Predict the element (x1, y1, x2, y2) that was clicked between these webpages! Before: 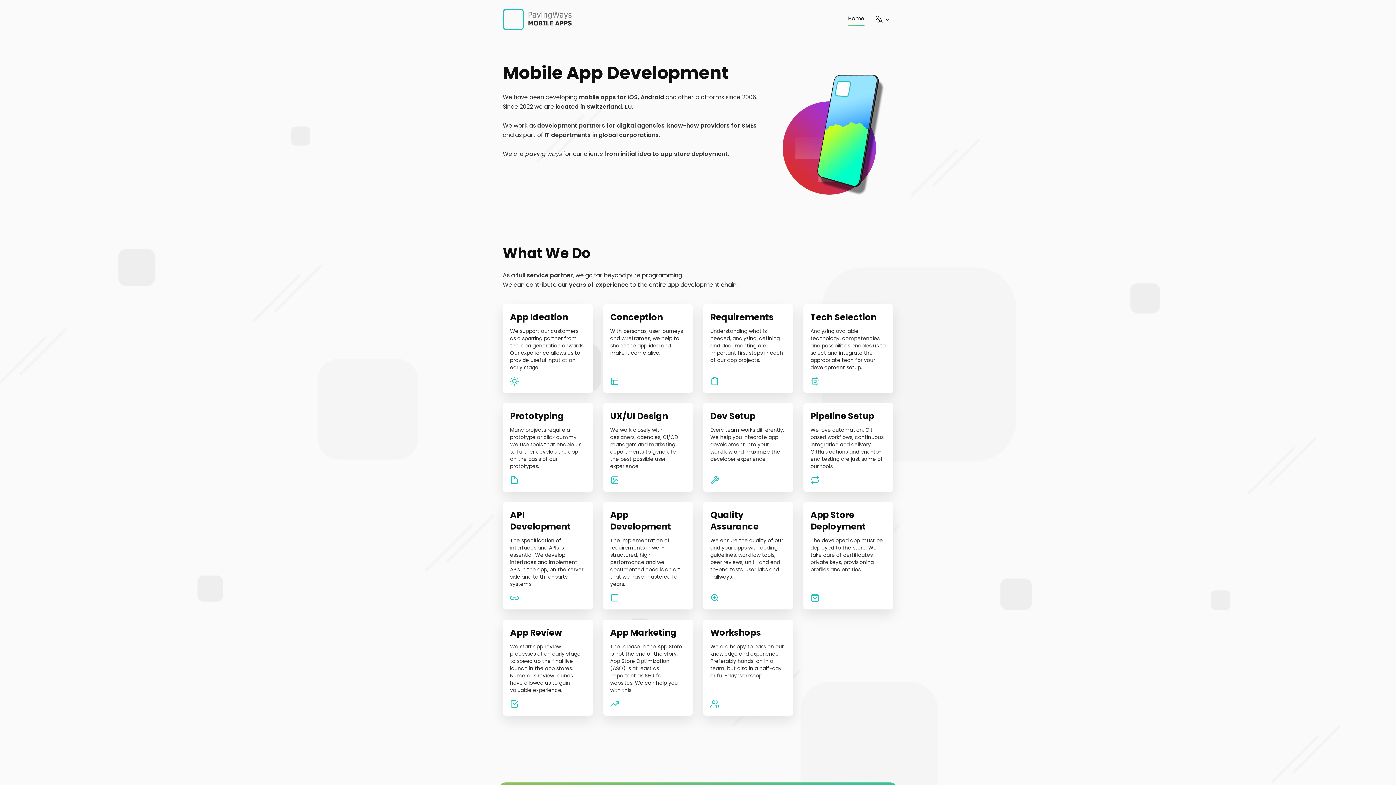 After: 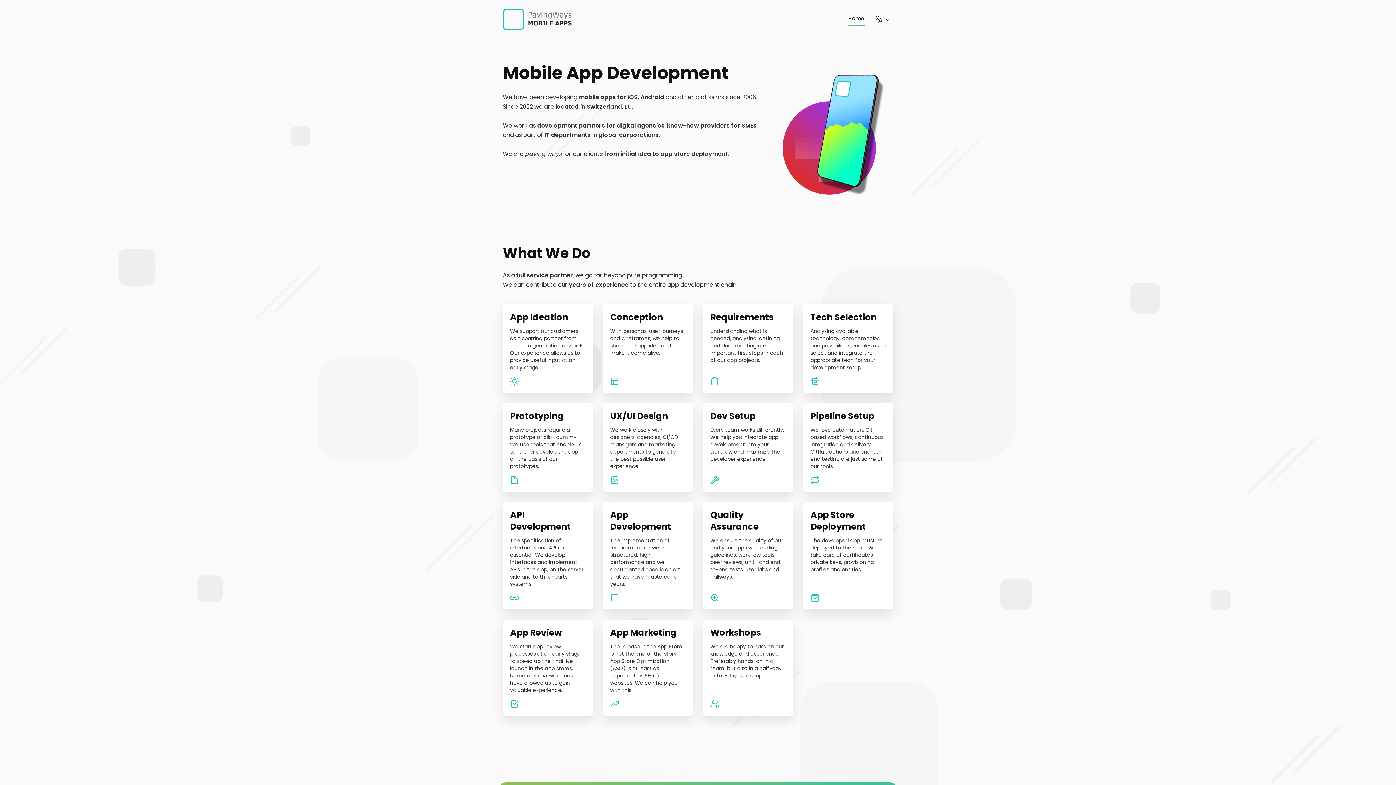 Action: bbox: (502, 8, 572, 30)